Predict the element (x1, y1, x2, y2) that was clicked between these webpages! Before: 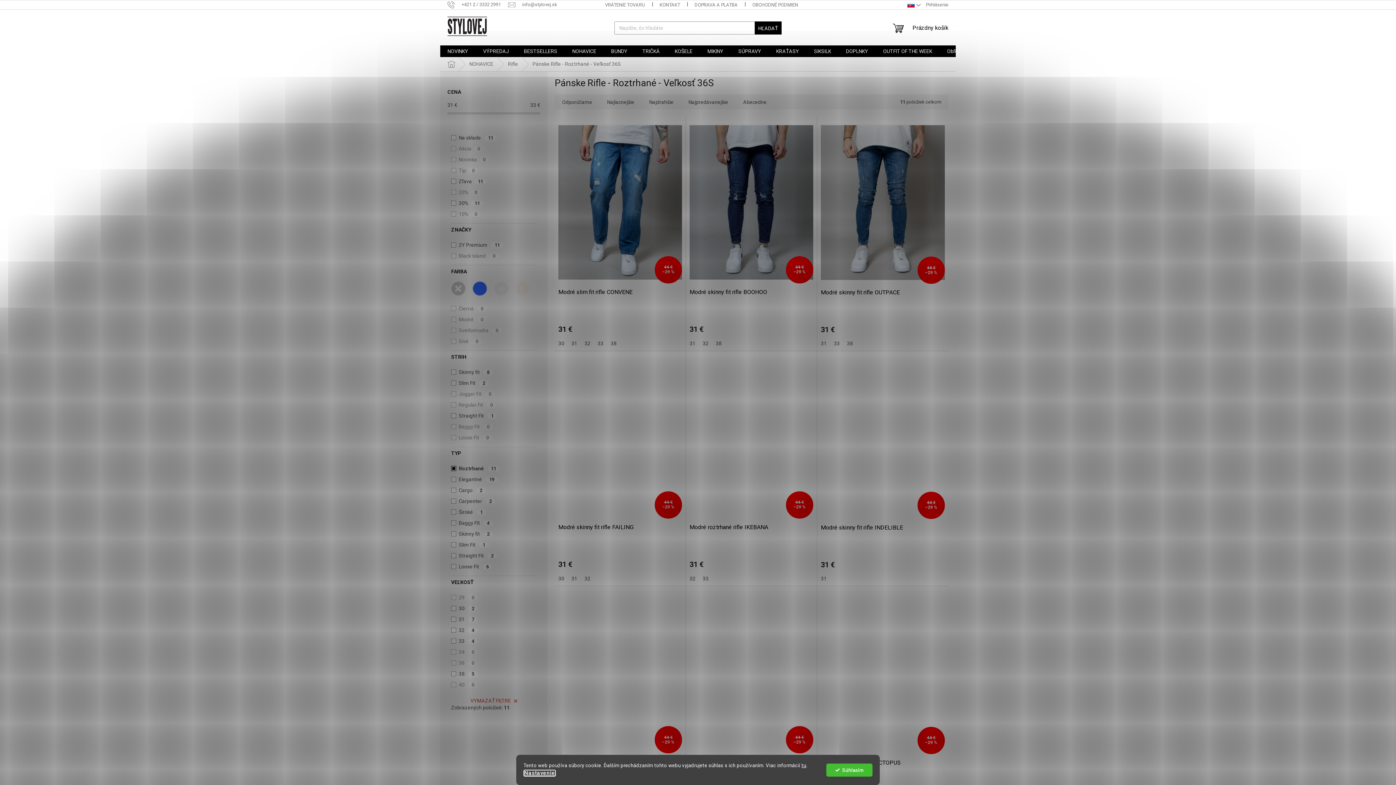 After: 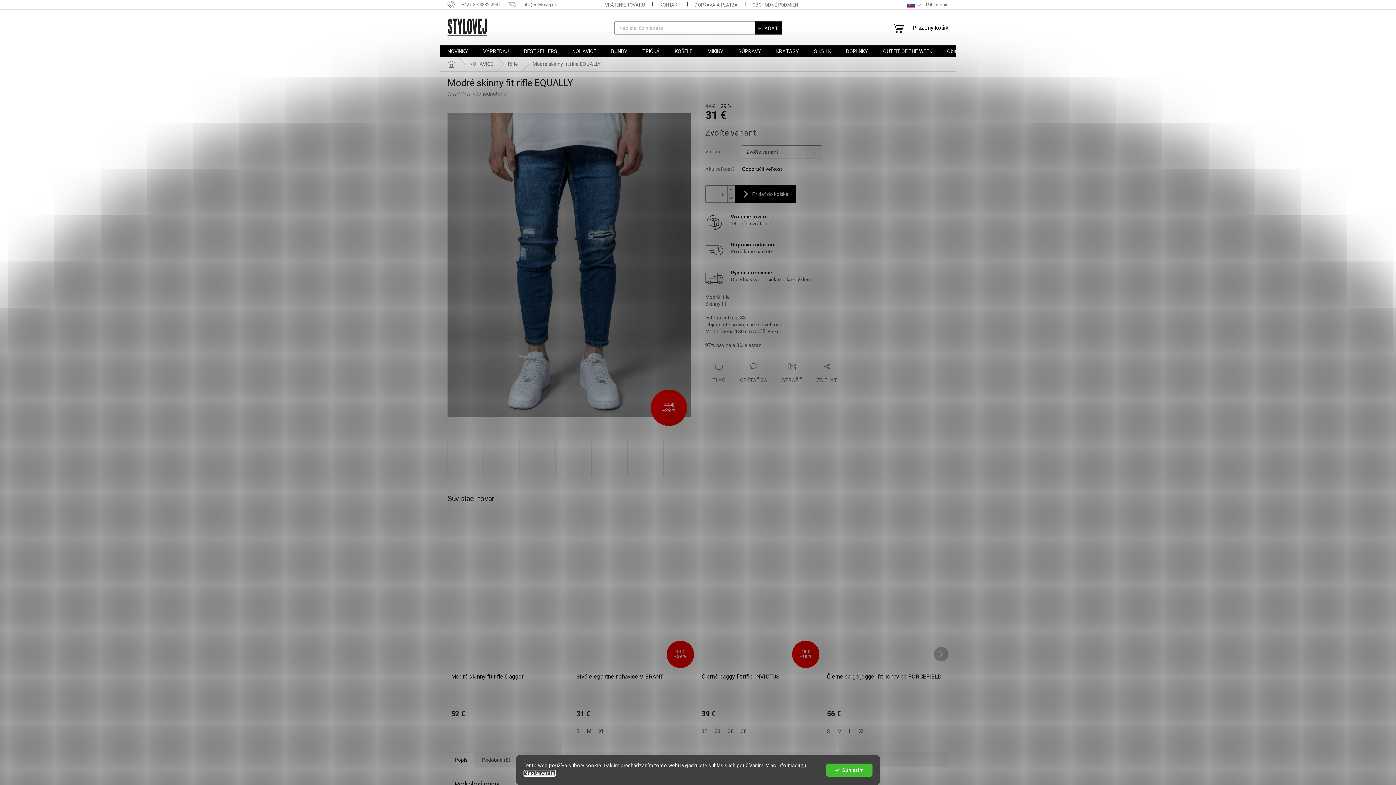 Action: label: 44 €
–29 % bbox: (558, 590, 682, 755)